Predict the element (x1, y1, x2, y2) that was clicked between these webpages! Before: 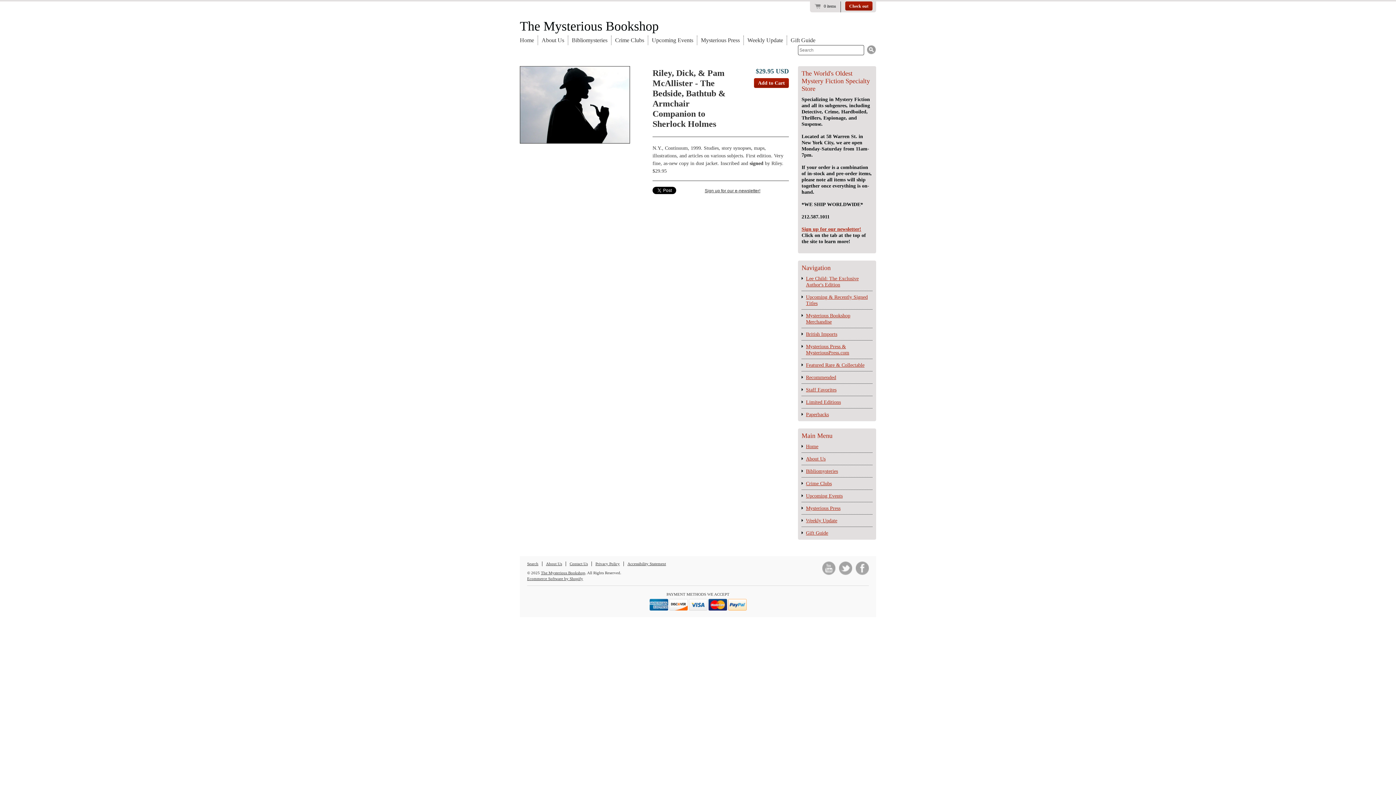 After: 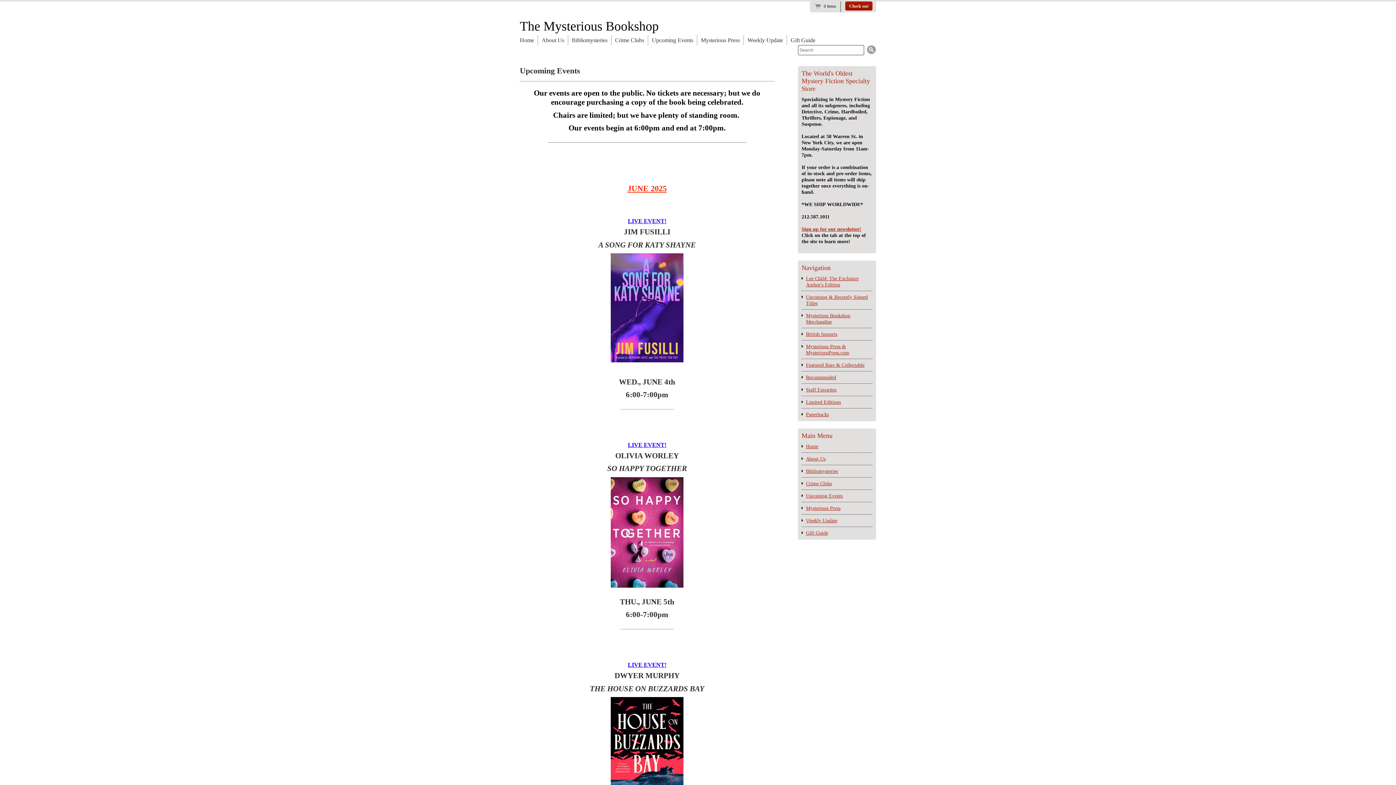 Action: bbox: (806, 493, 872, 499) label: Upcoming Events